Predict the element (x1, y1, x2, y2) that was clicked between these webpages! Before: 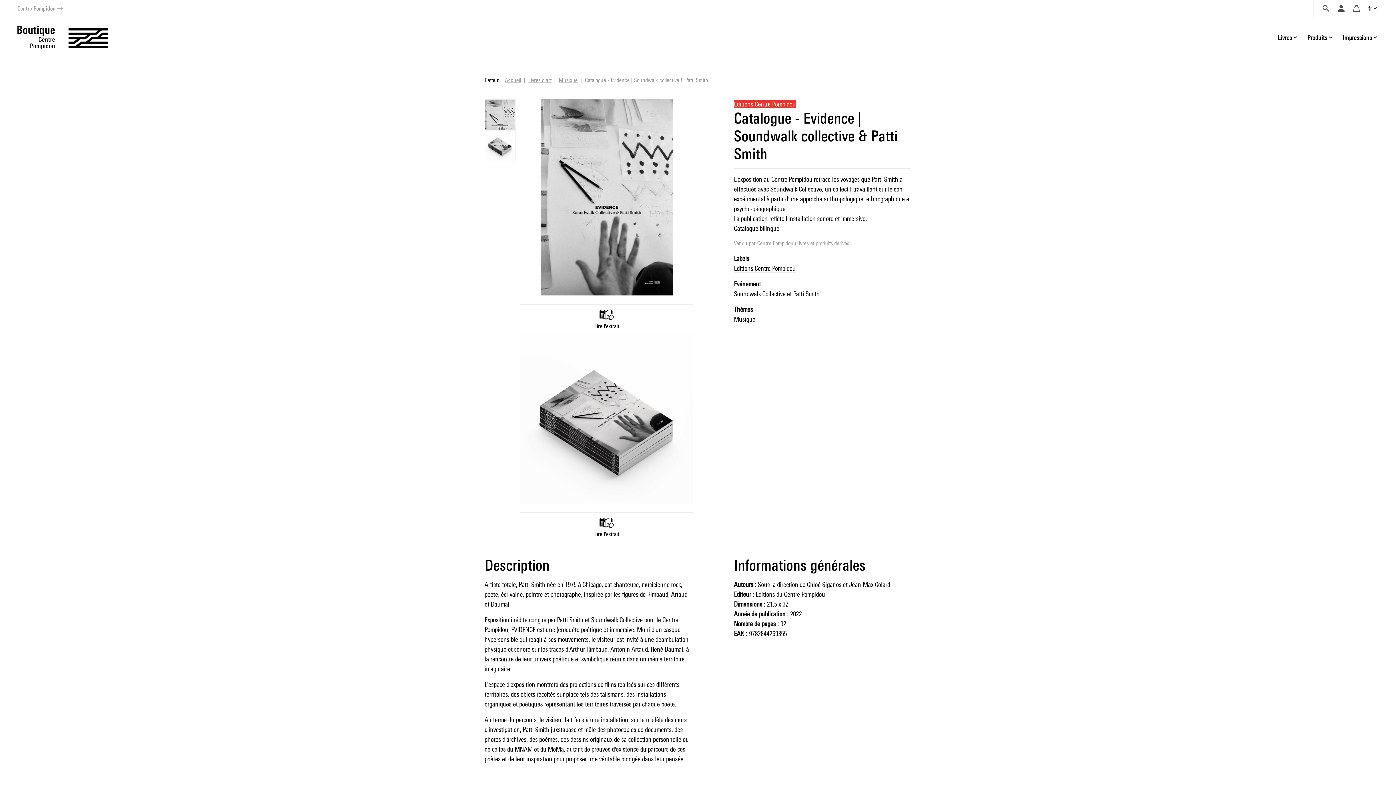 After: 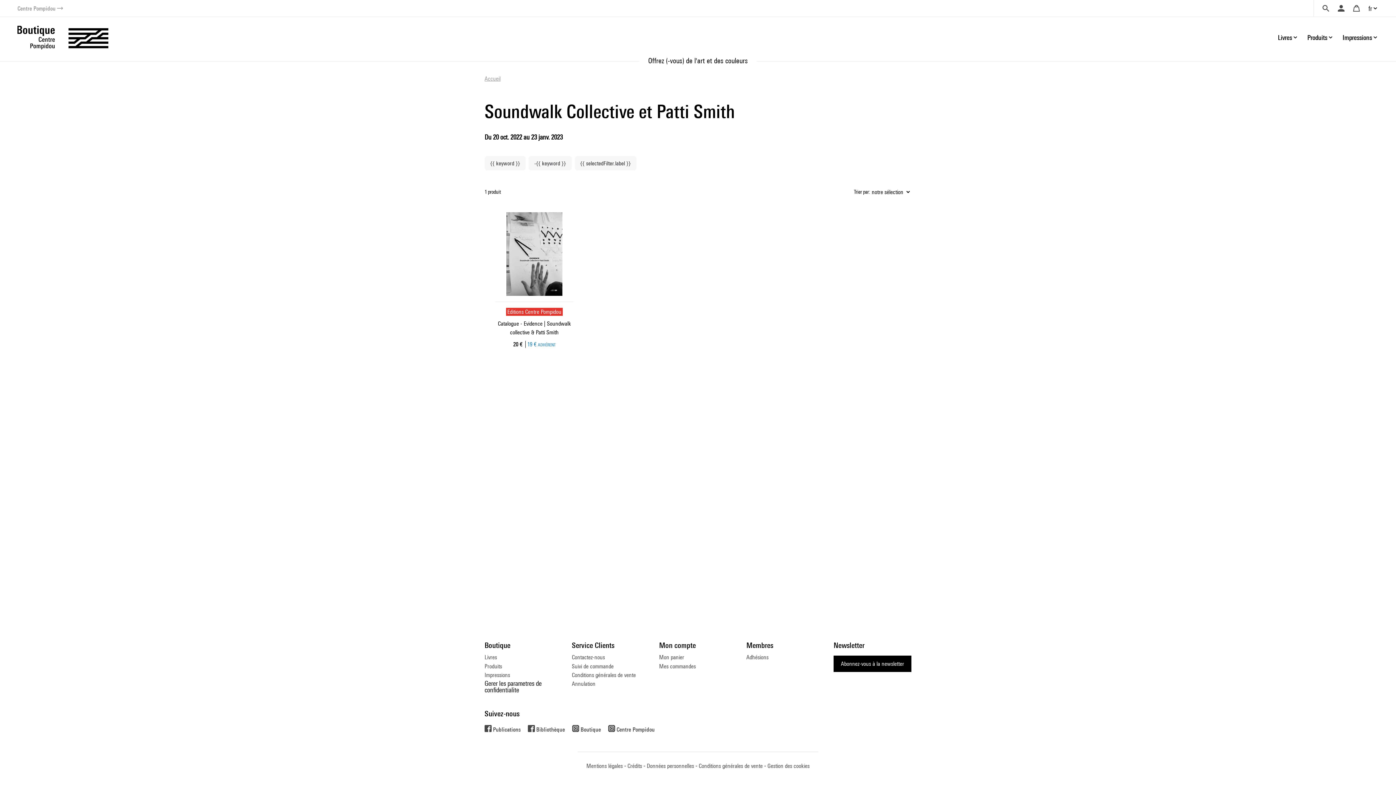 Action: label: Soundwalk Collective et Patti Smith bbox: (734, 290, 819, 298)